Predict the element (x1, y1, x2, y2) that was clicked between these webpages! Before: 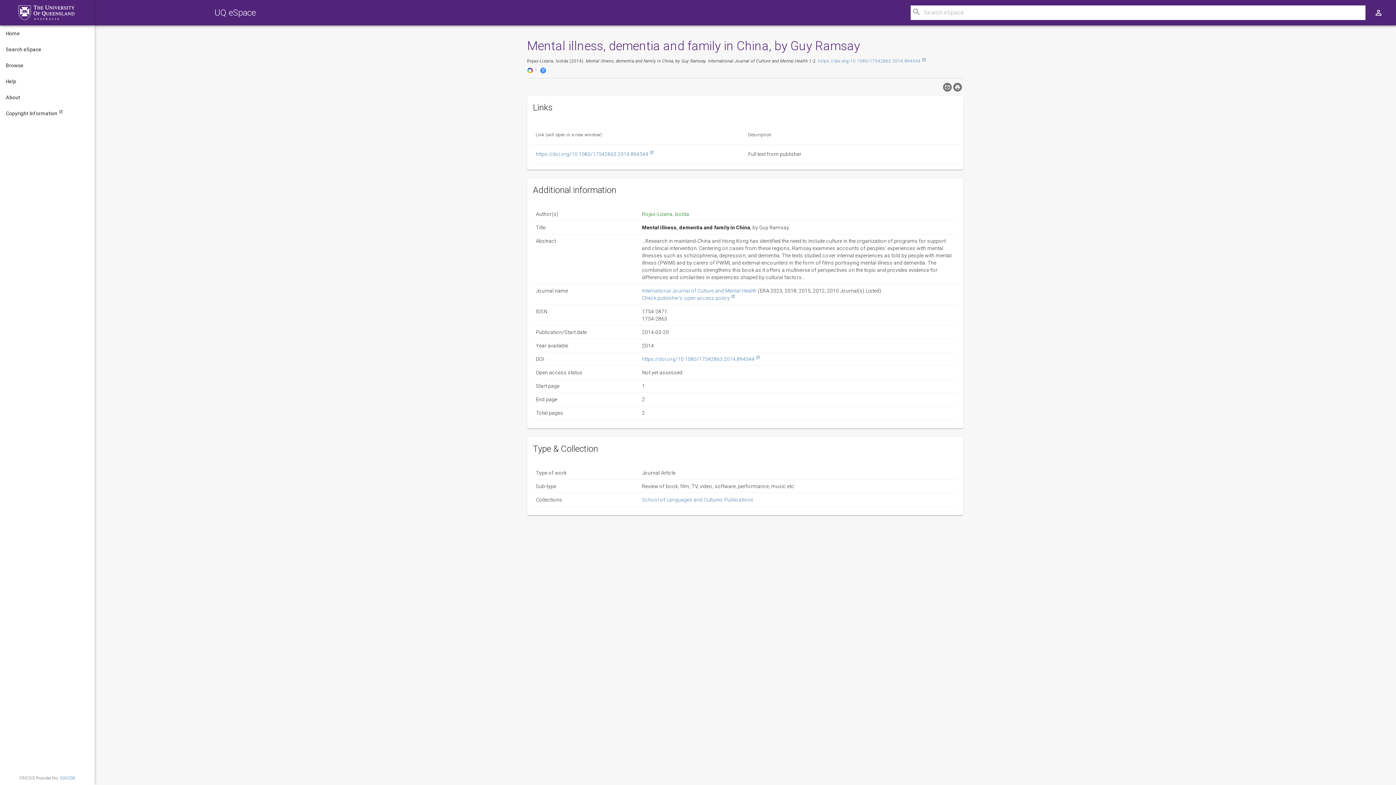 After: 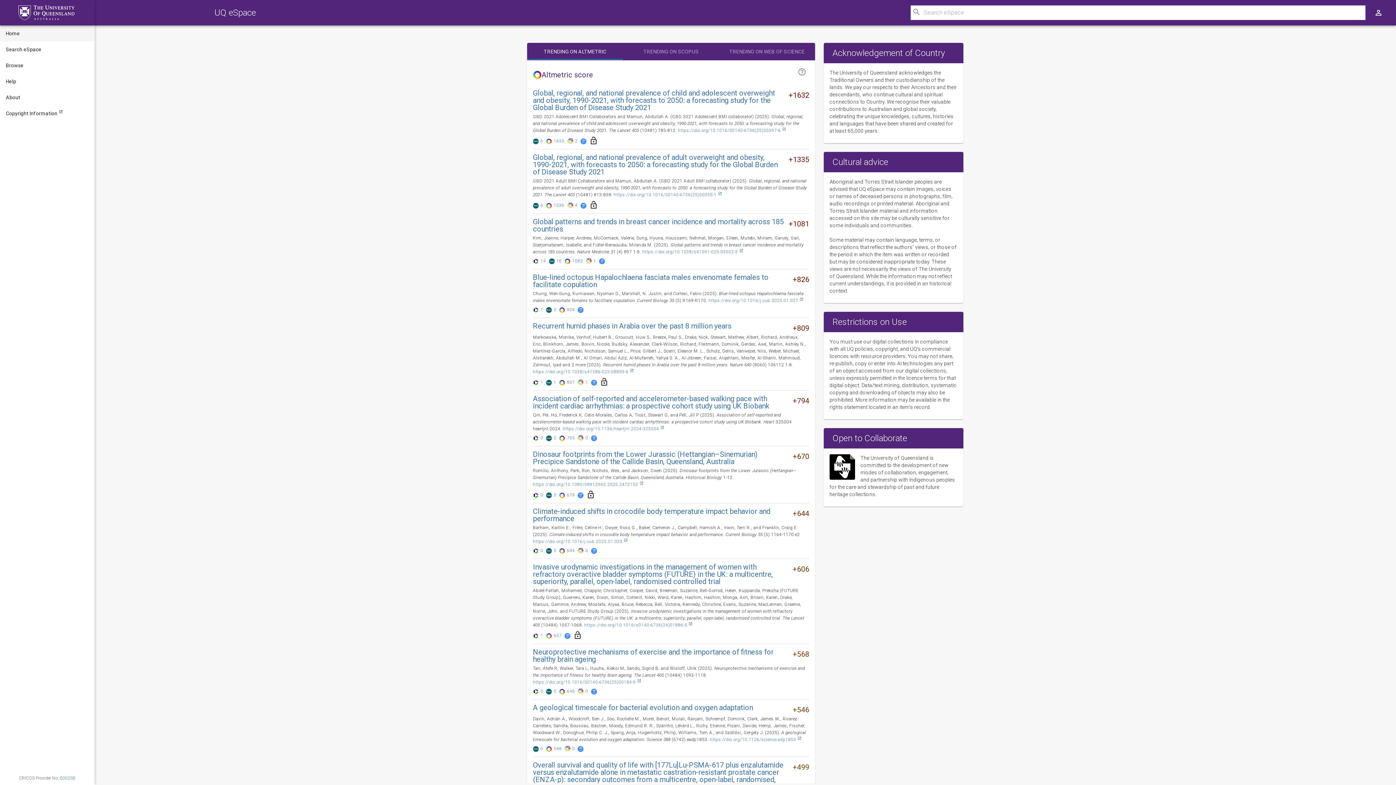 Action: bbox: (0, 25, 94, 41) label: Home